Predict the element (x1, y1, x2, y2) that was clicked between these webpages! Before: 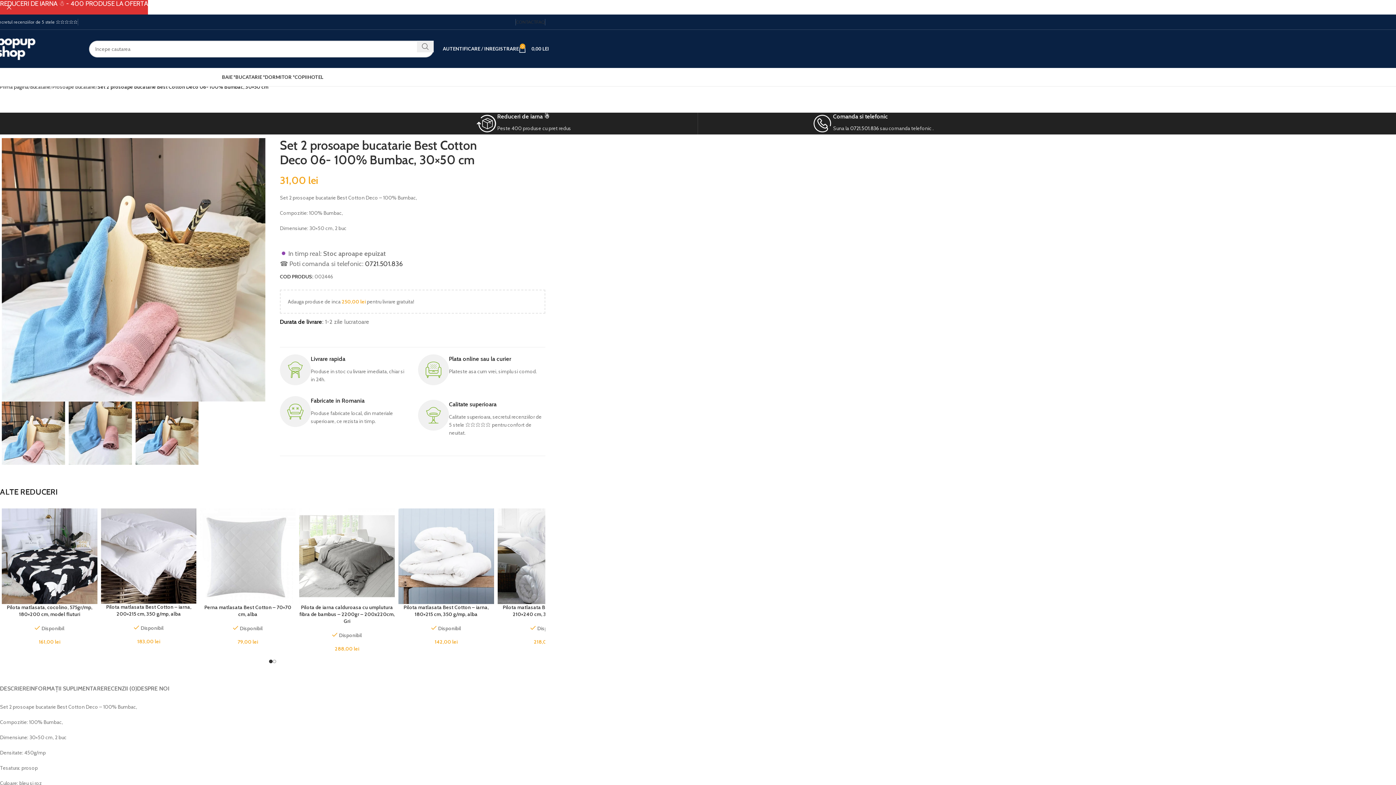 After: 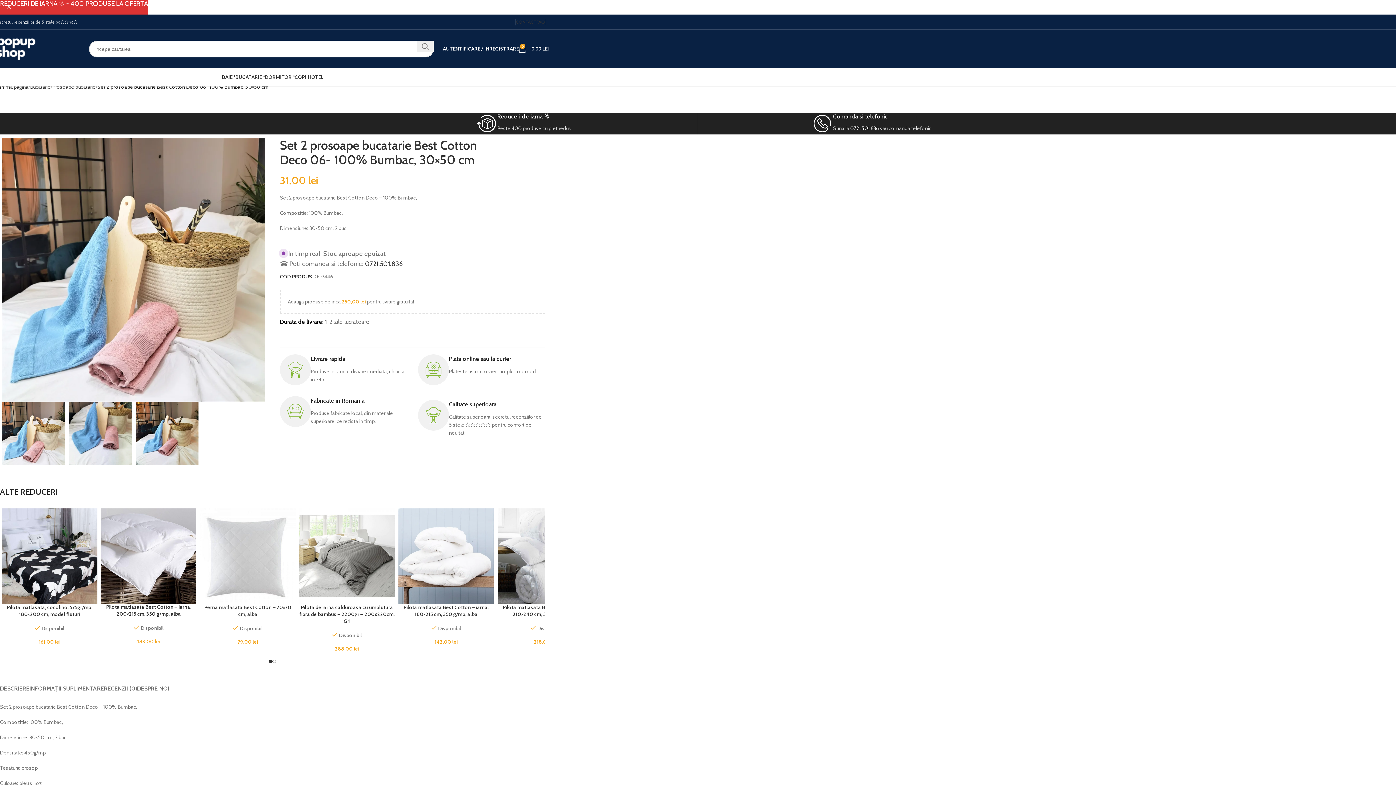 Action: bbox: (850, 125, 879, 131) label: 0721.501.836